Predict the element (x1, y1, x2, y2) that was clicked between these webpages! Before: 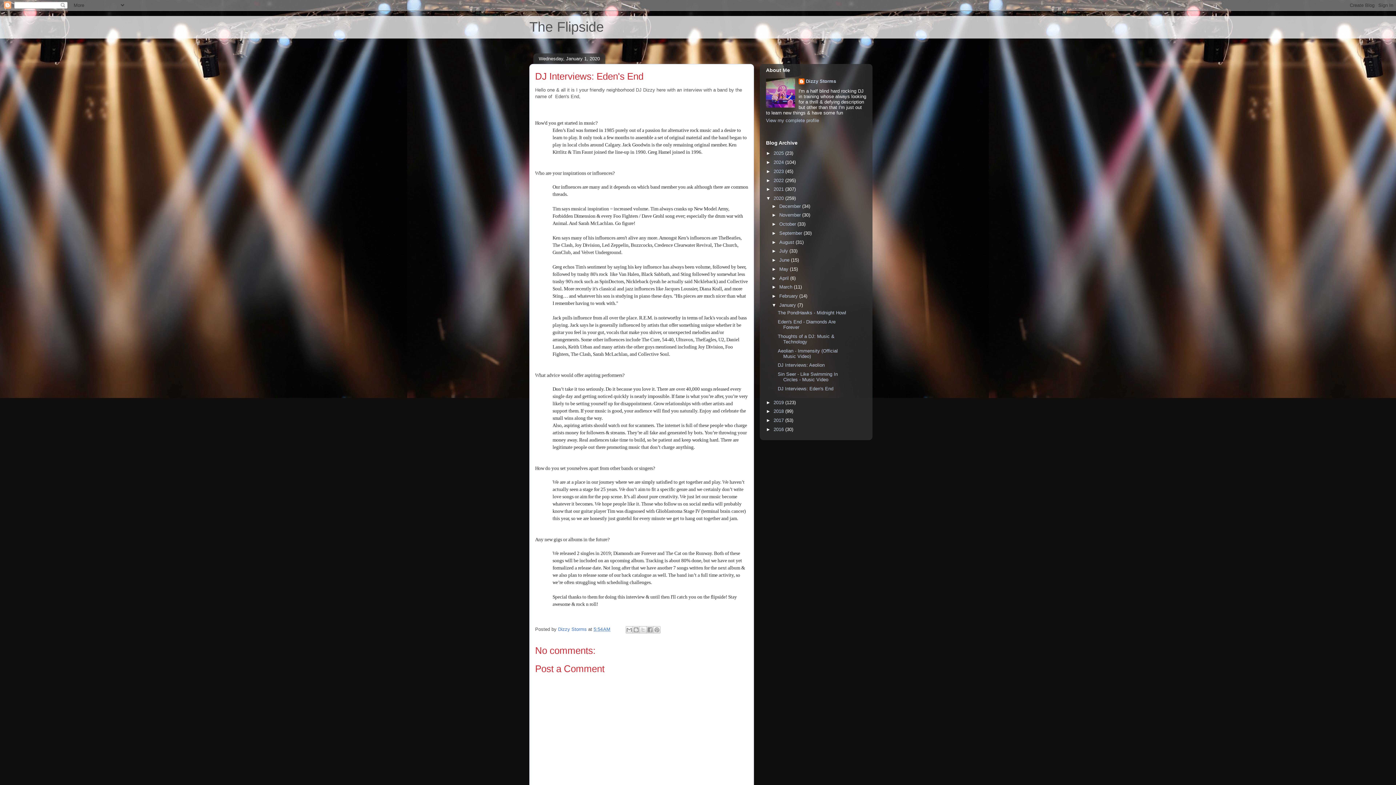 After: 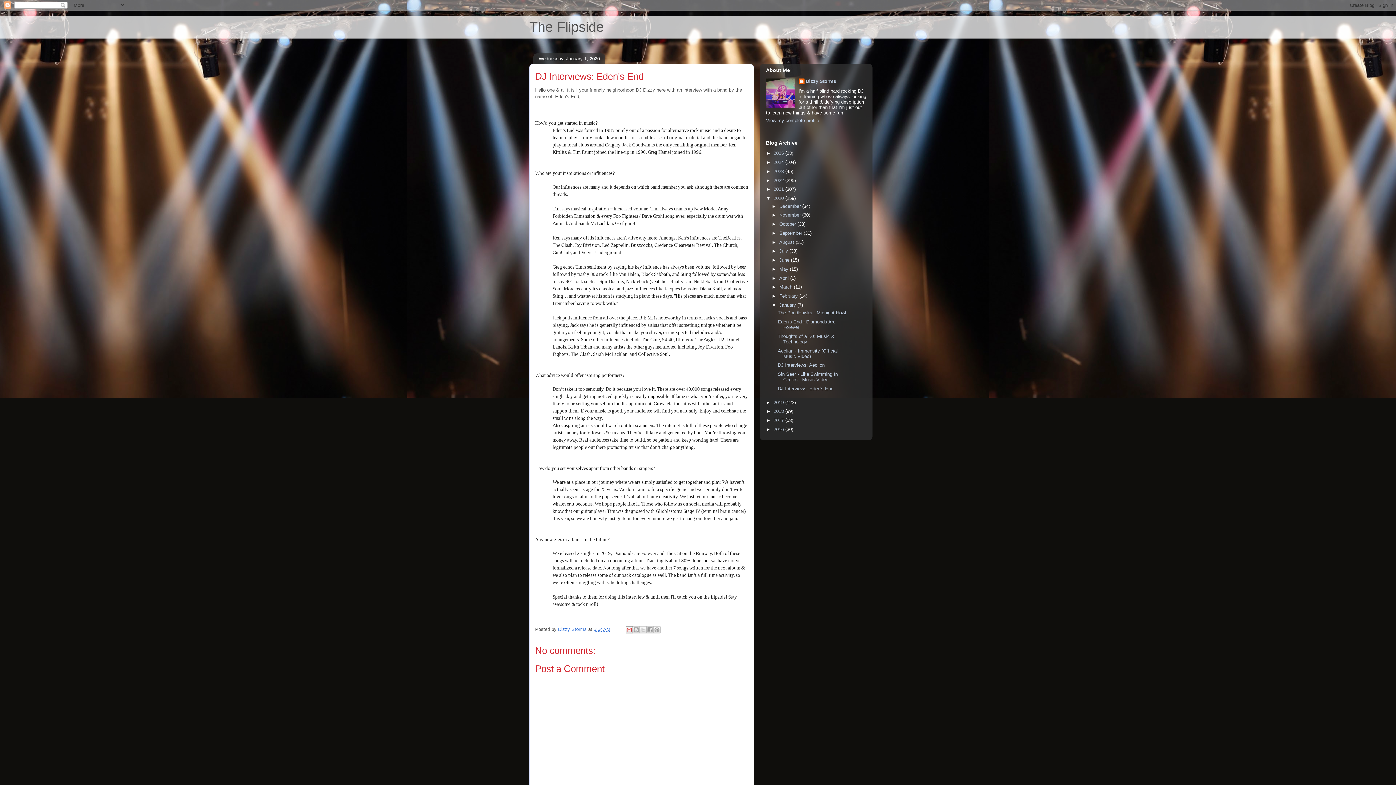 Action: bbox: (625, 626, 633, 633) label: Email This